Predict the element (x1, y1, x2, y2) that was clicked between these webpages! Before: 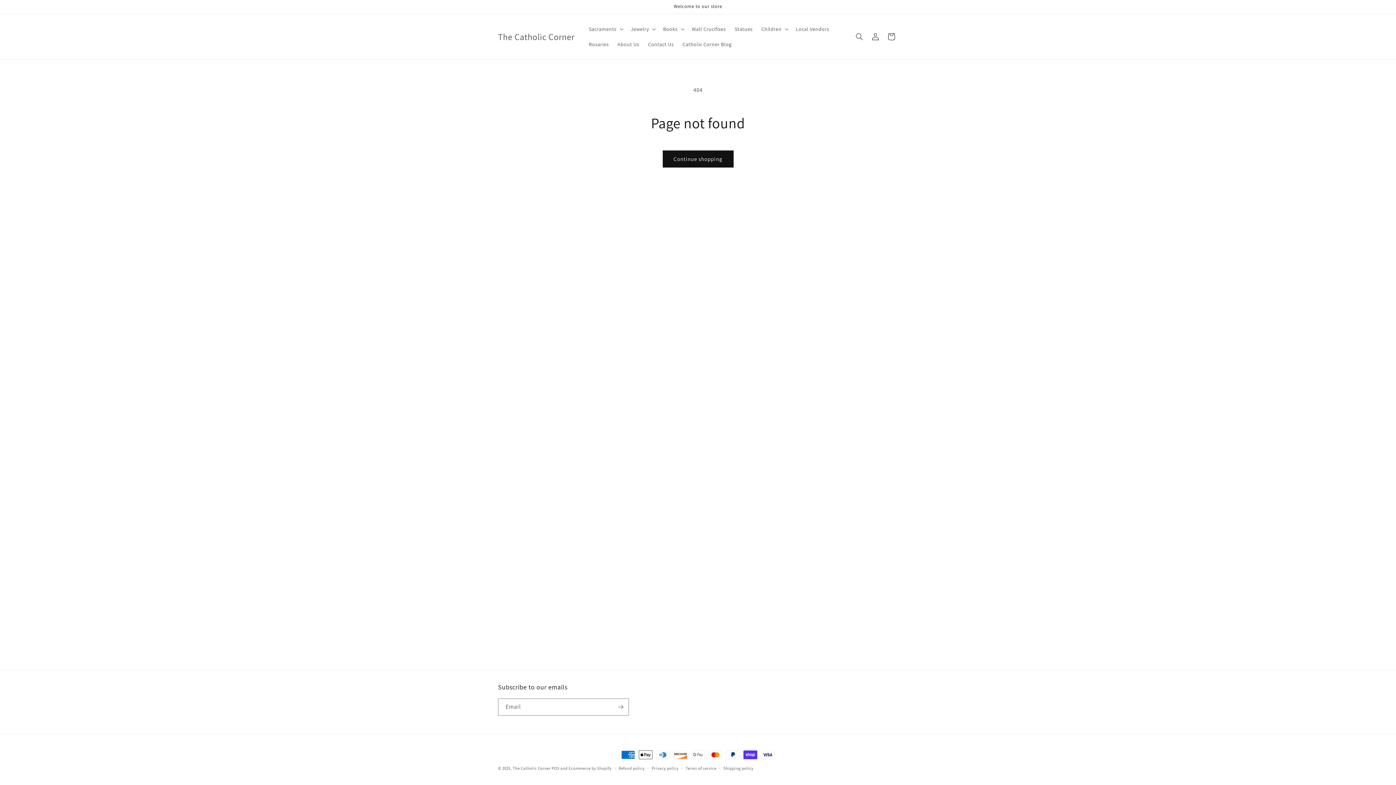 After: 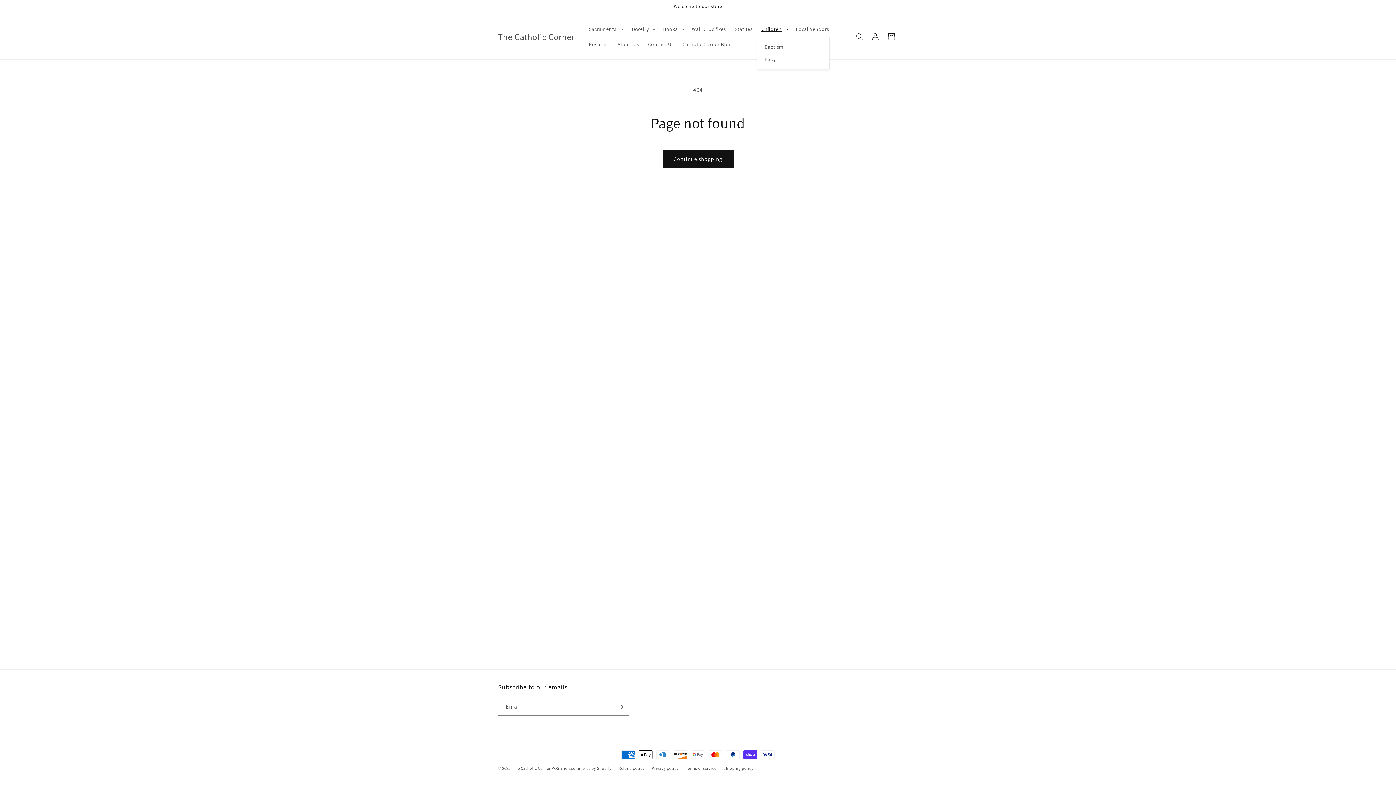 Action: bbox: (757, 21, 791, 36) label: Children